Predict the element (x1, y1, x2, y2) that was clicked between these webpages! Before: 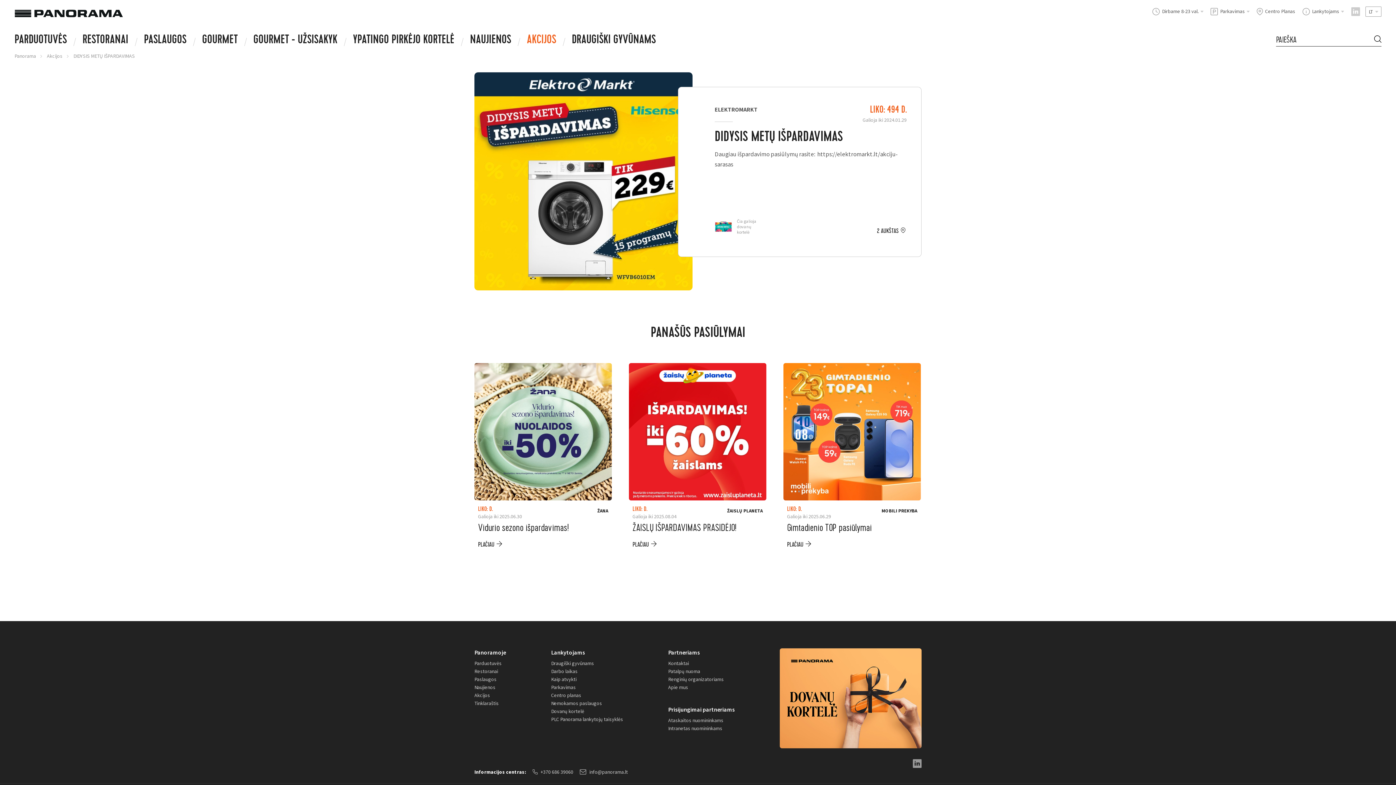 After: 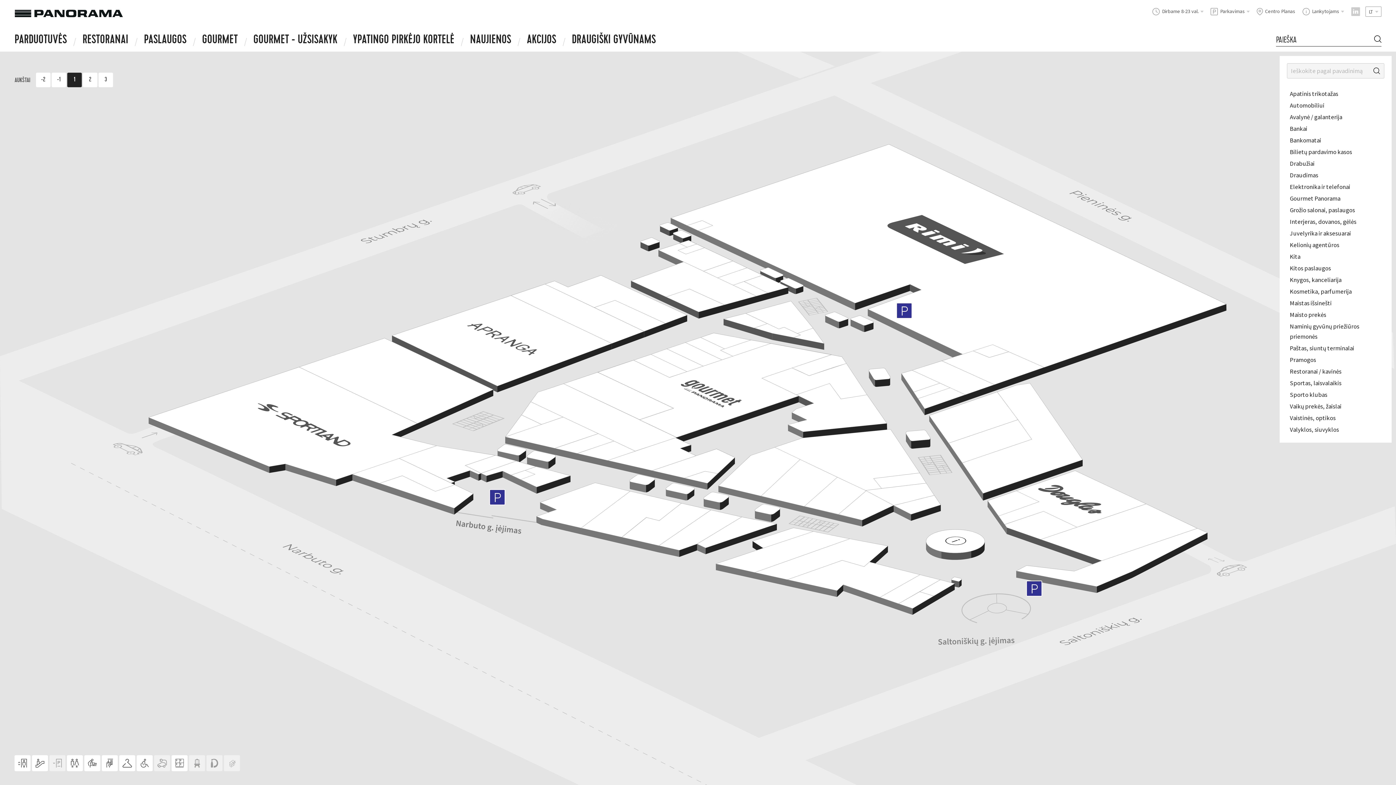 Action: label:  Centro Planas bbox: (1257, 6, 1295, 14)